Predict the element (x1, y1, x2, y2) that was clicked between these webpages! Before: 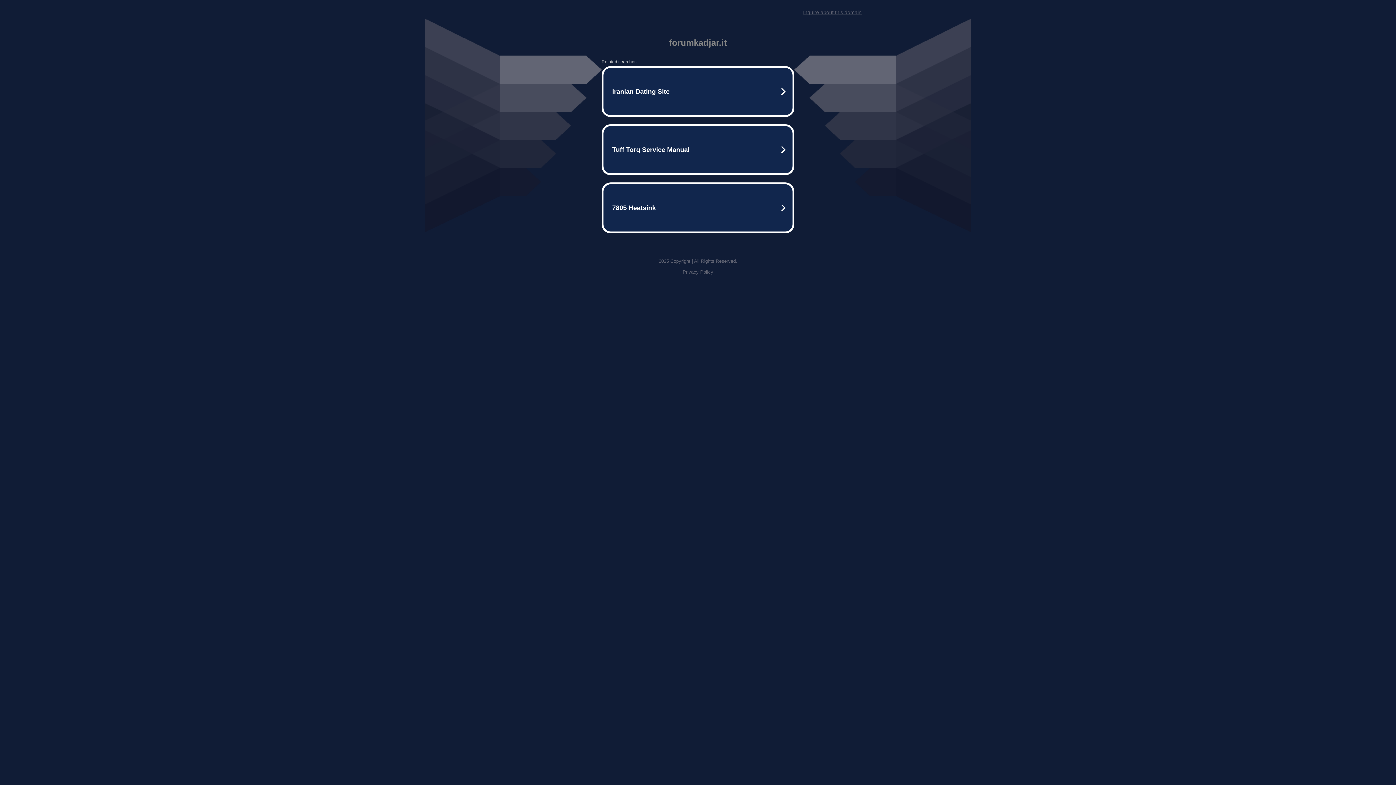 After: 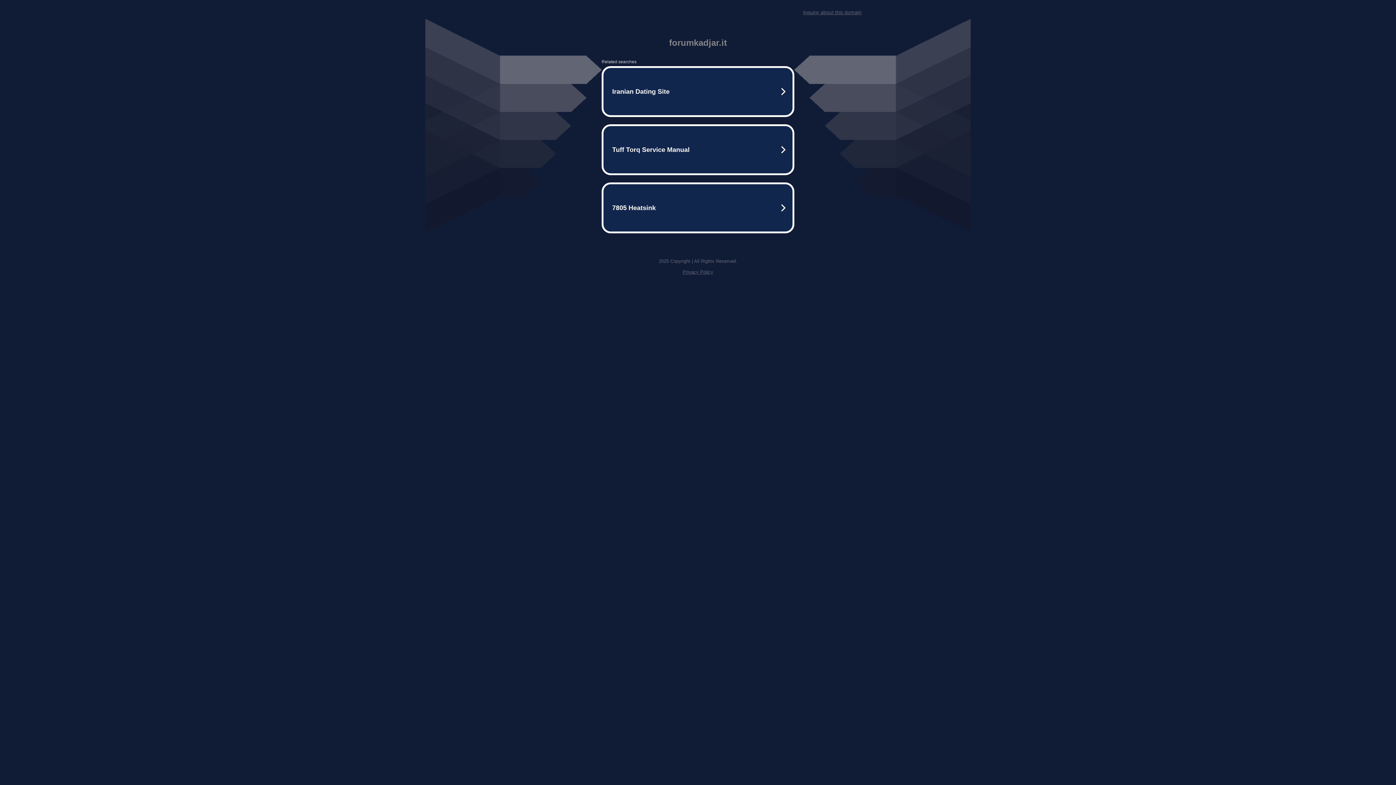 Action: bbox: (803, 9, 861, 15) label: Inquire about this domain